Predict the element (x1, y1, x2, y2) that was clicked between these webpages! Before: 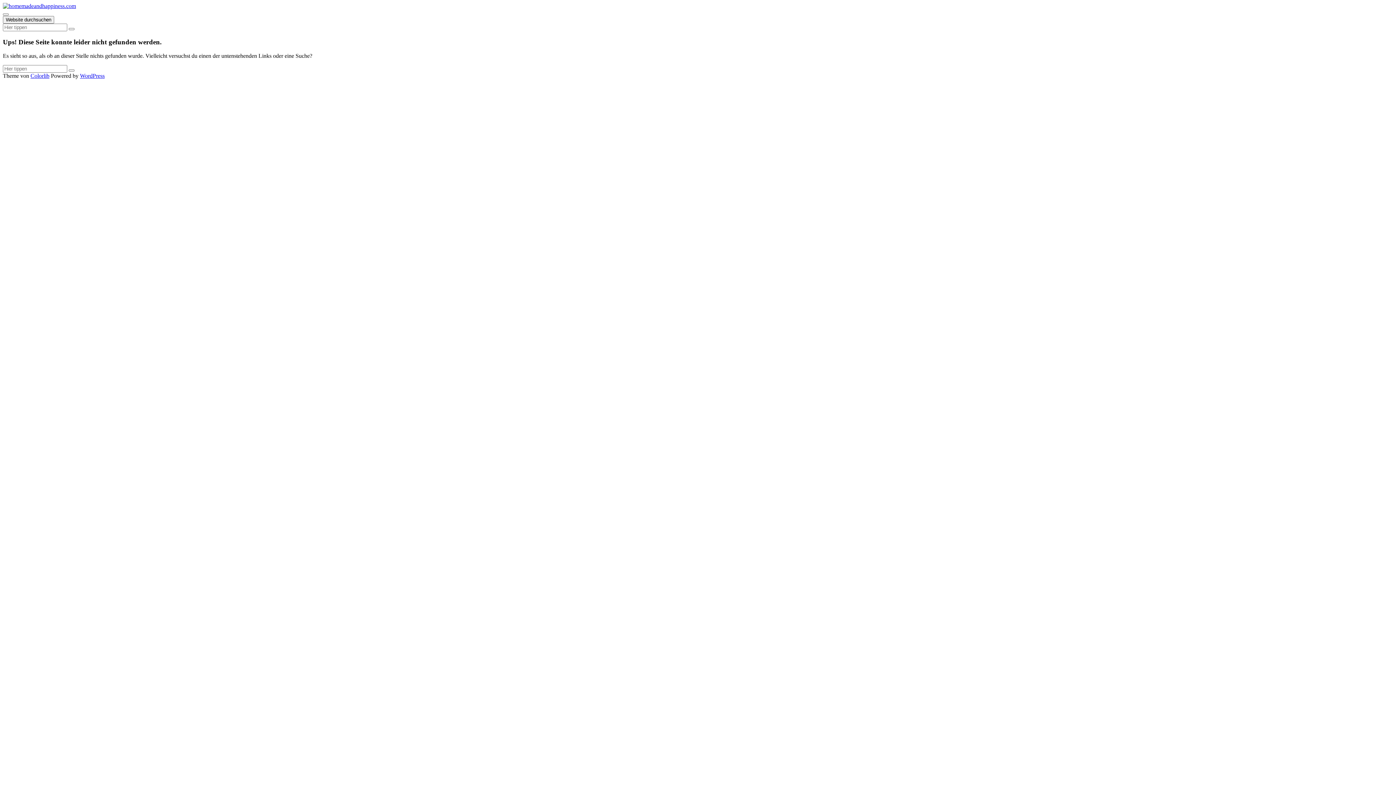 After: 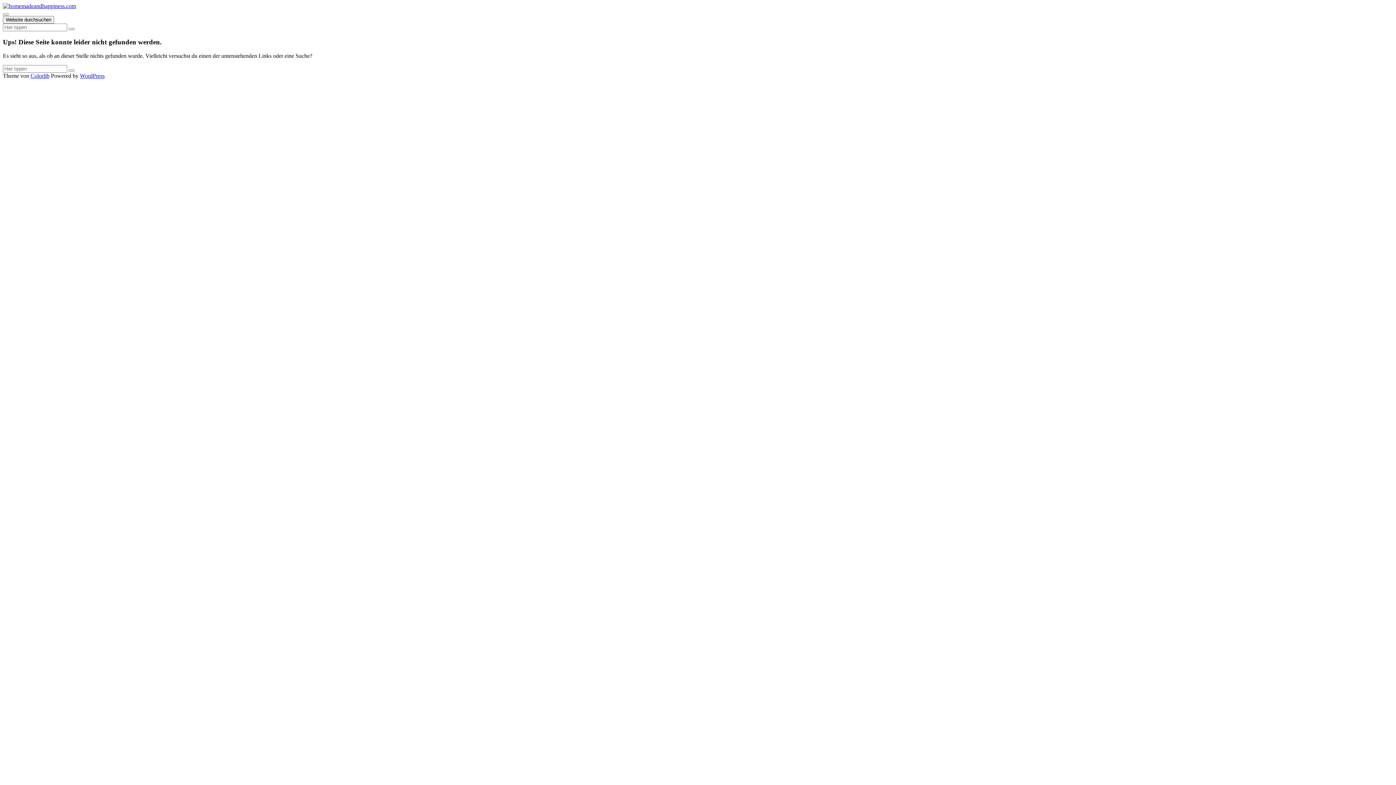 Action: bbox: (80, 72, 104, 79) label: WordPress